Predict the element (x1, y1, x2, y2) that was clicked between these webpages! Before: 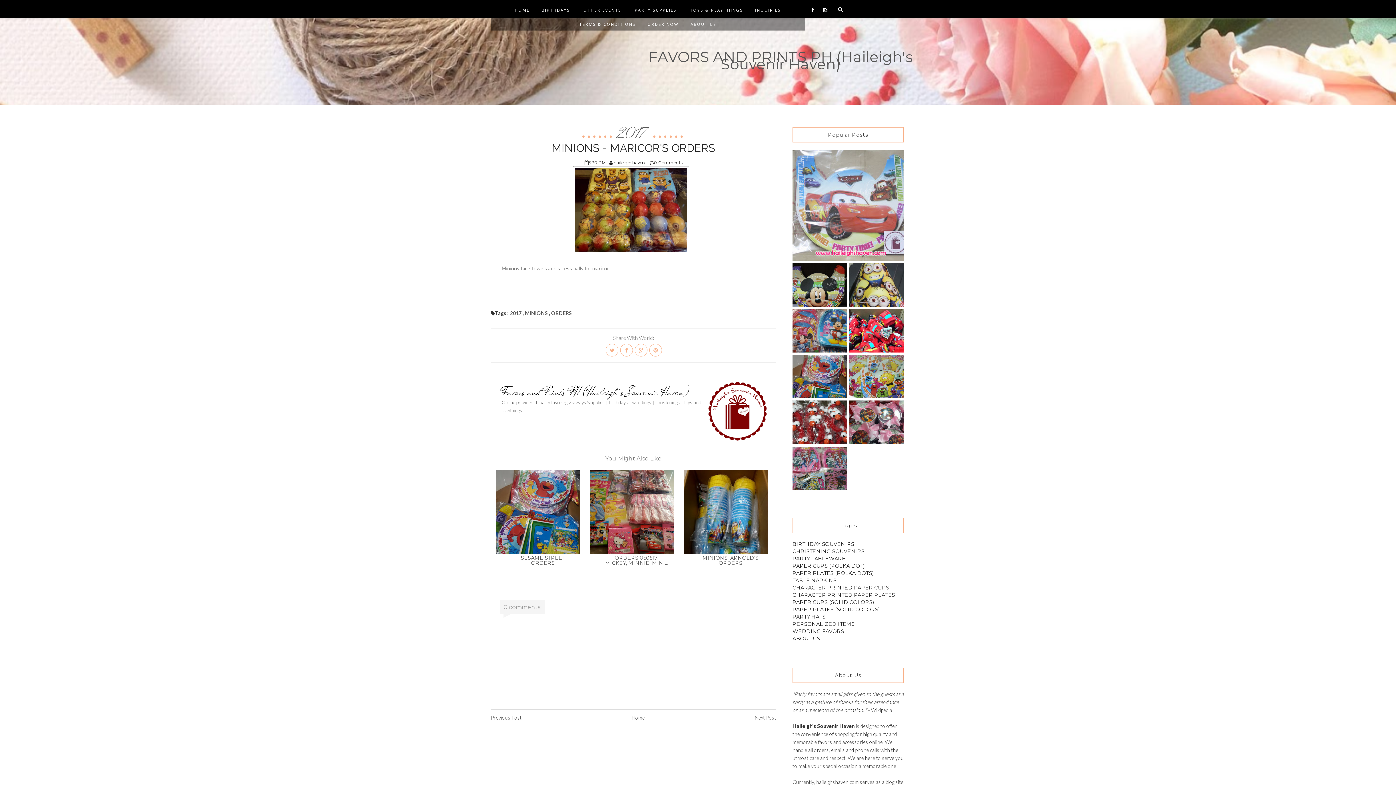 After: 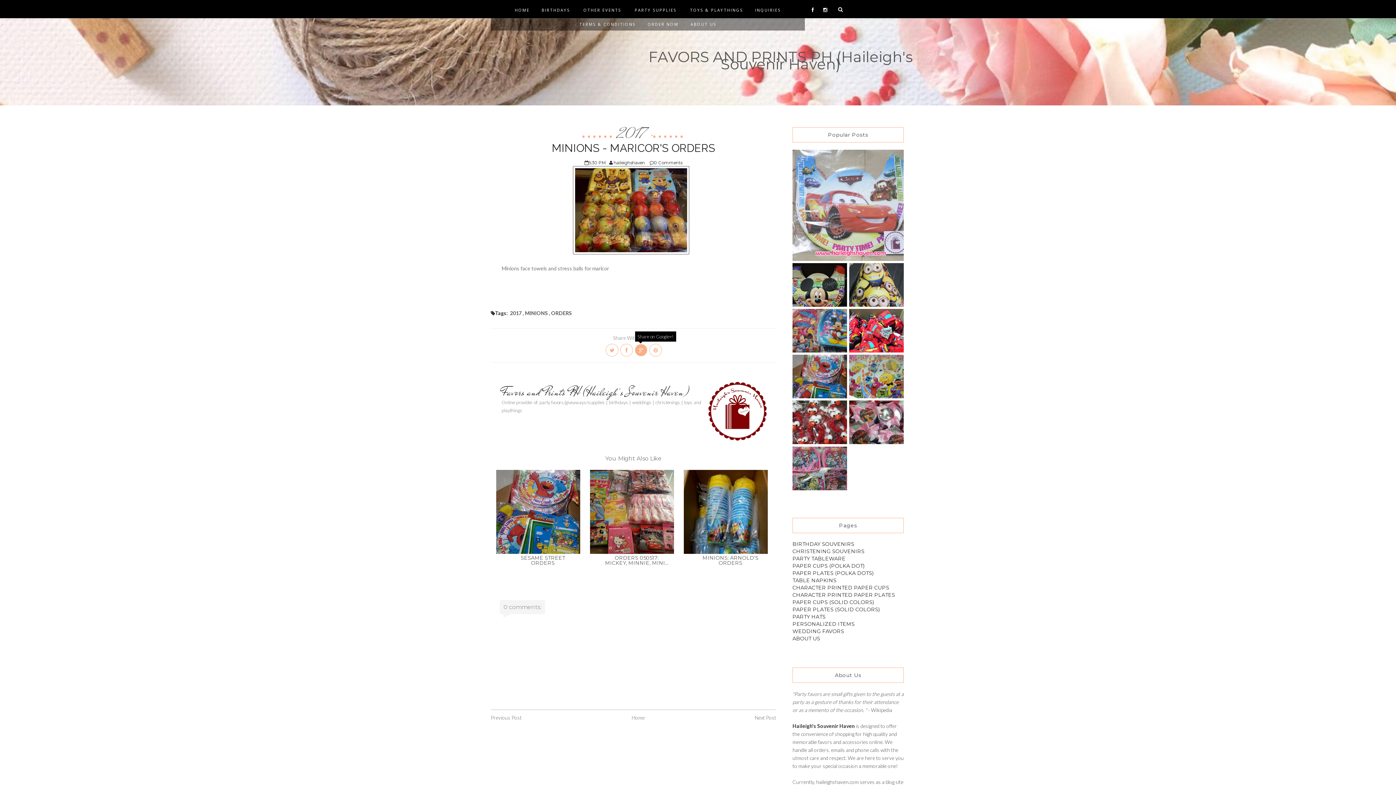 Action: bbox: (634, 344, 647, 356)